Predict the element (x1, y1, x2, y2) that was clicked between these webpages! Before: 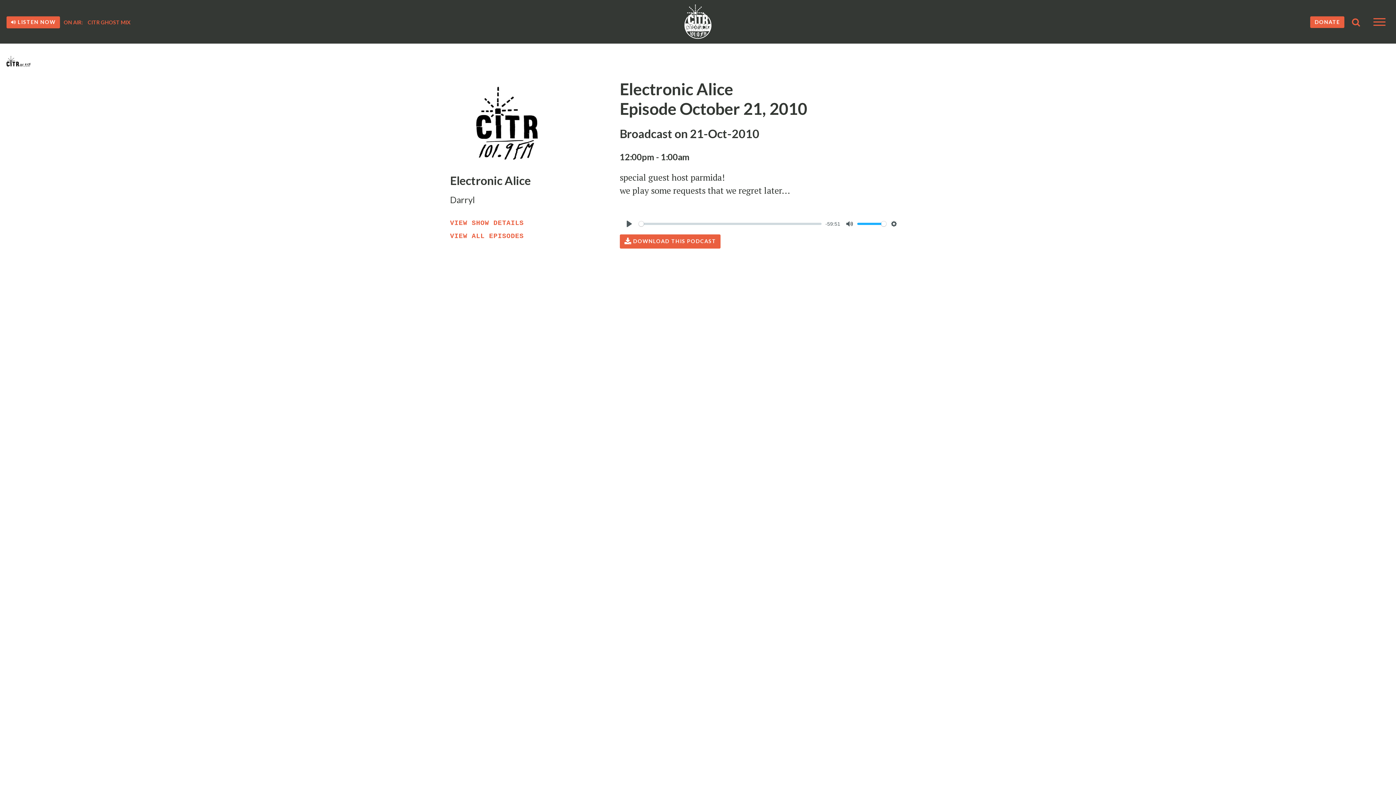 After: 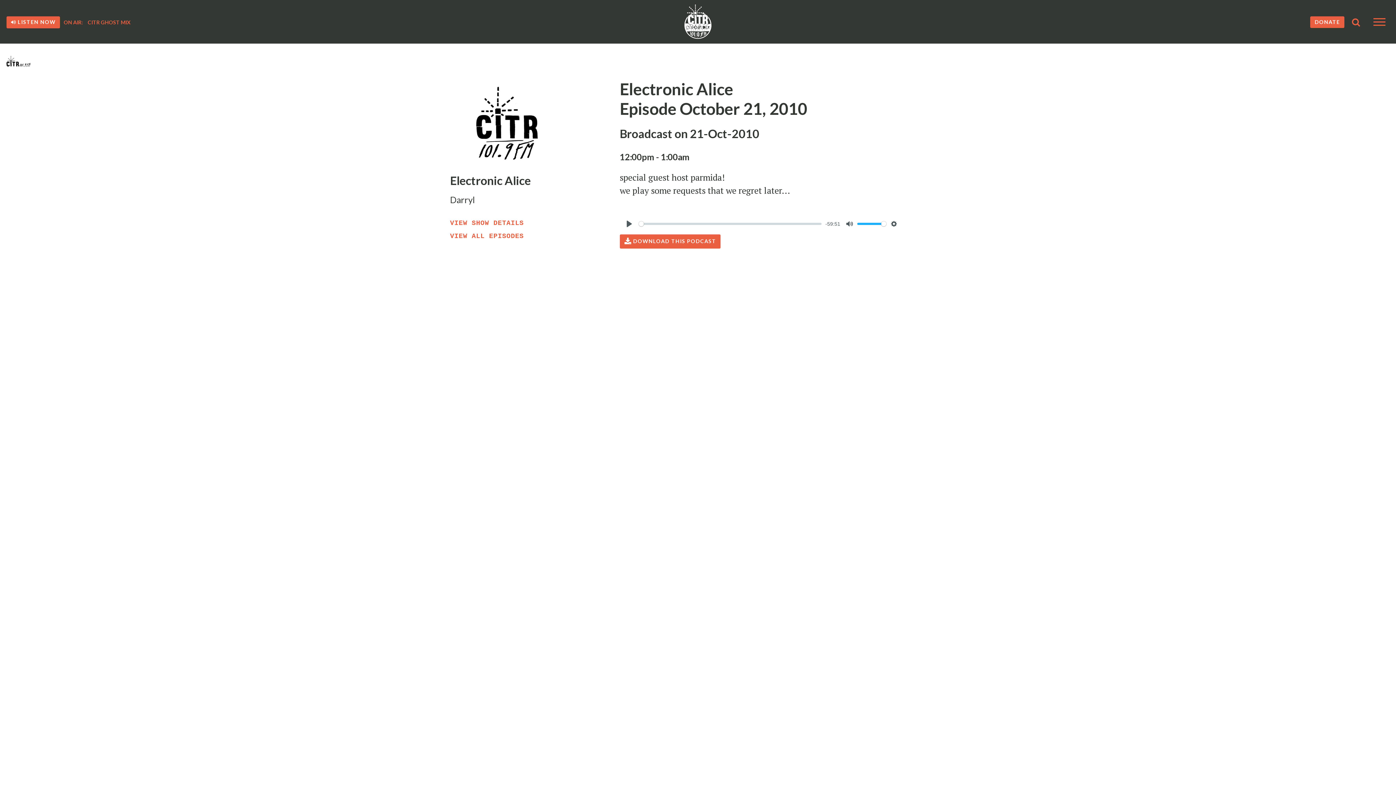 Action: bbox: (87, 19, 130, 25) label: CITR GHOST MIX